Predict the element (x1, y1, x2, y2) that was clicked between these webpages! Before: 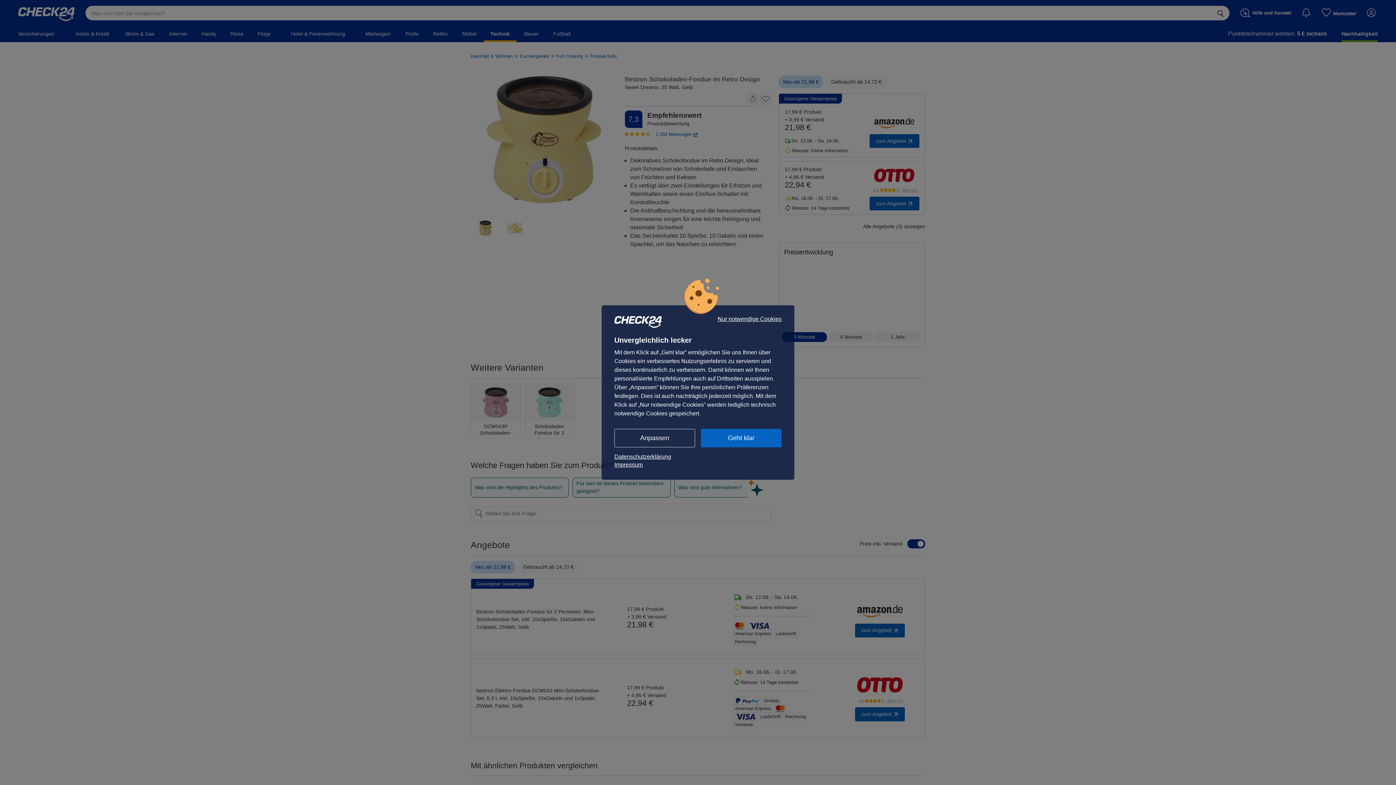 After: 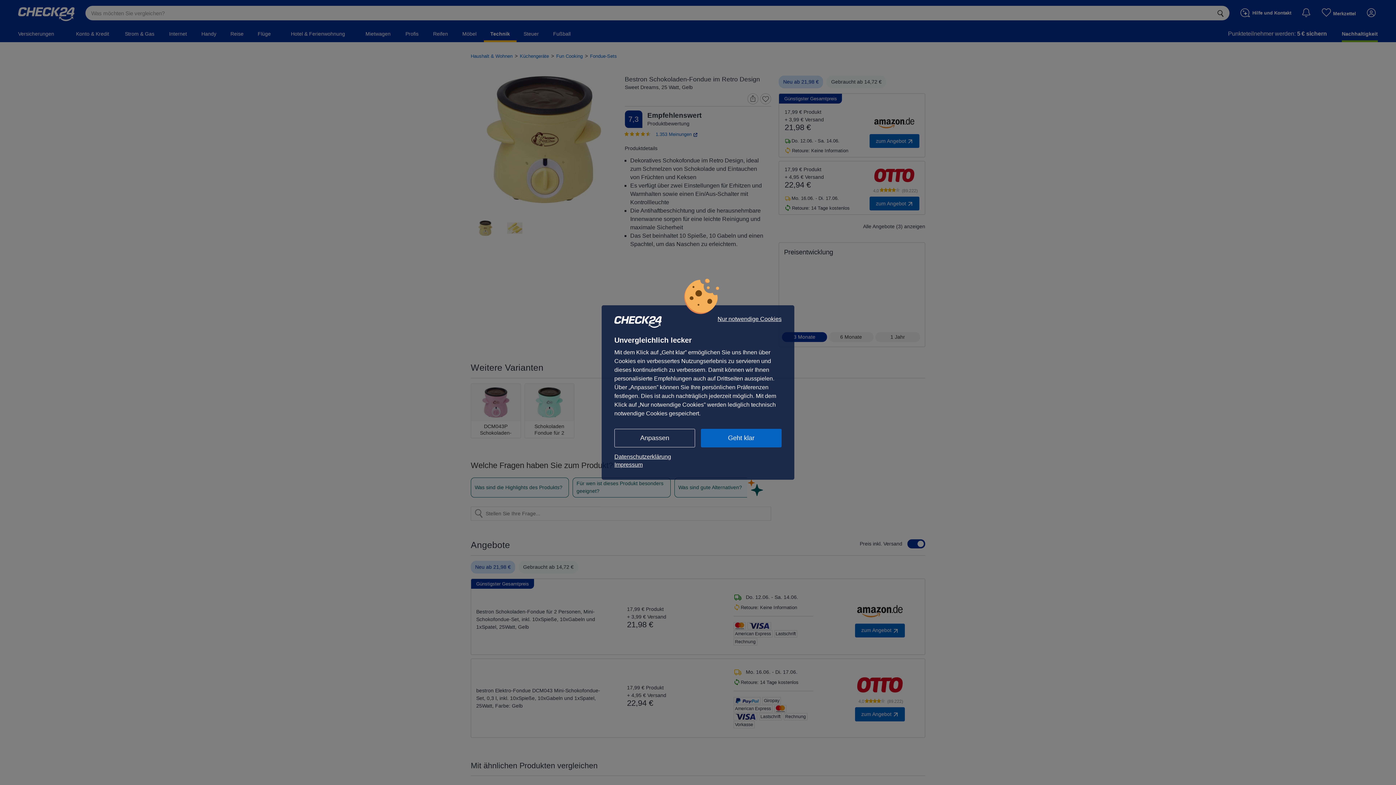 Action: label: Datenschutzerklärung bbox: (614, 453, 781, 461)